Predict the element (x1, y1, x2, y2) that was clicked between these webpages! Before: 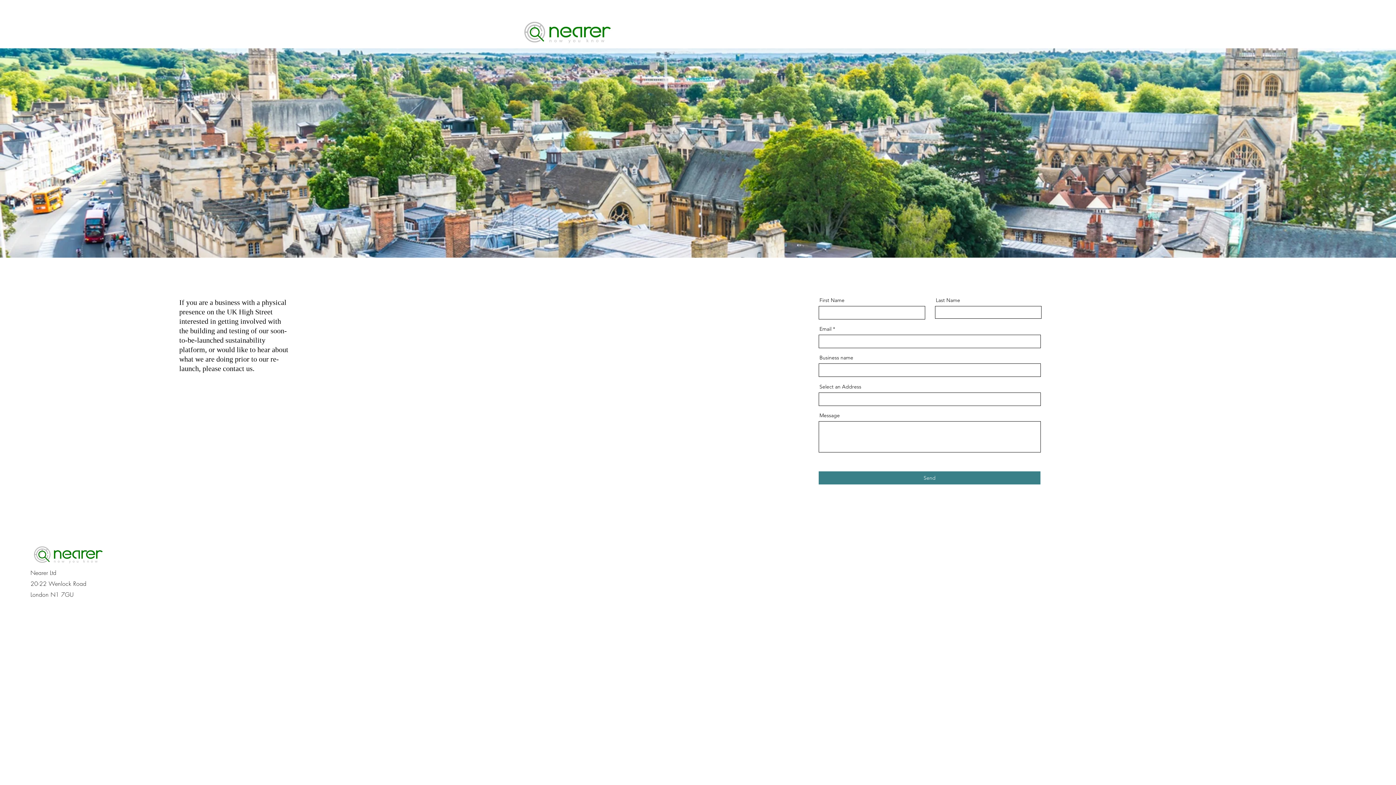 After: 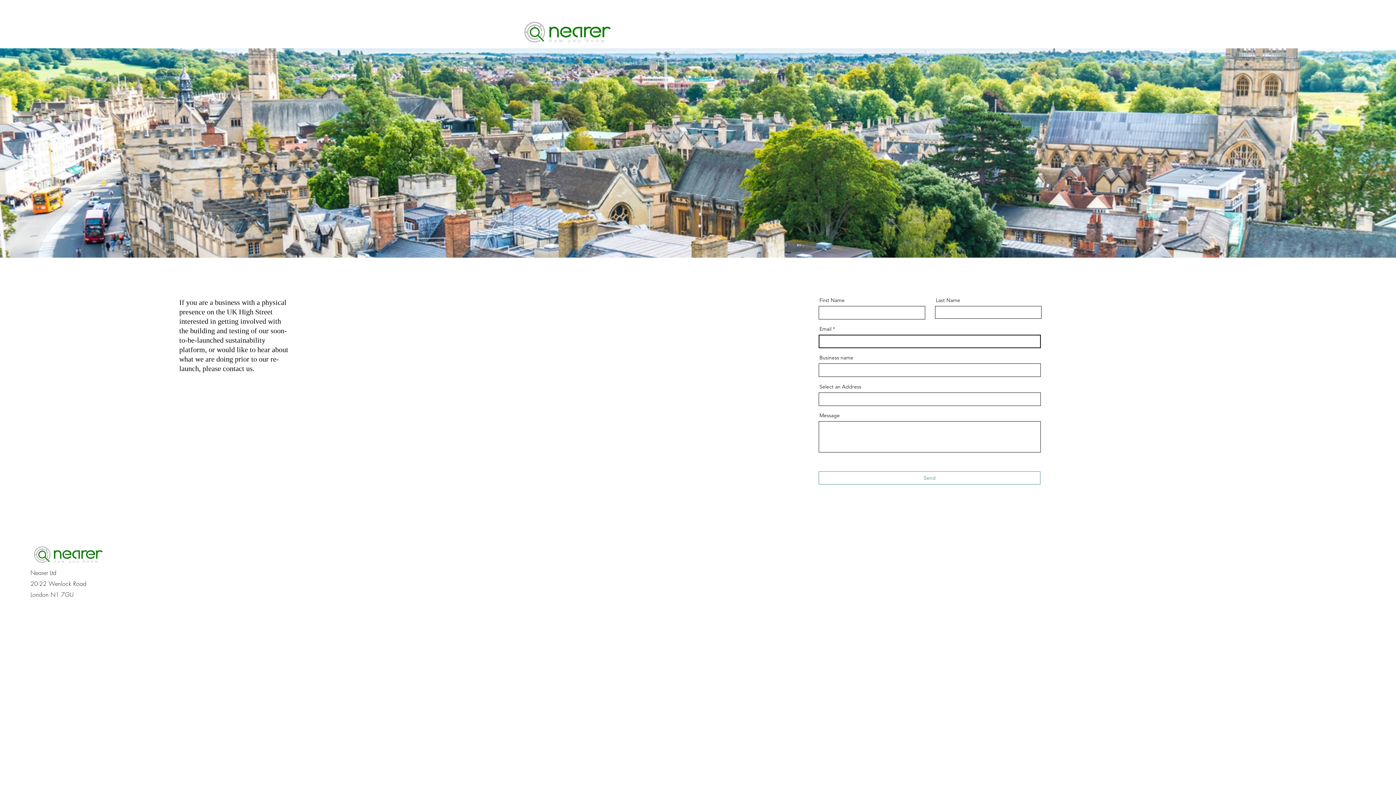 Action: bbox: (818, 471, 1040, 484) label: Send